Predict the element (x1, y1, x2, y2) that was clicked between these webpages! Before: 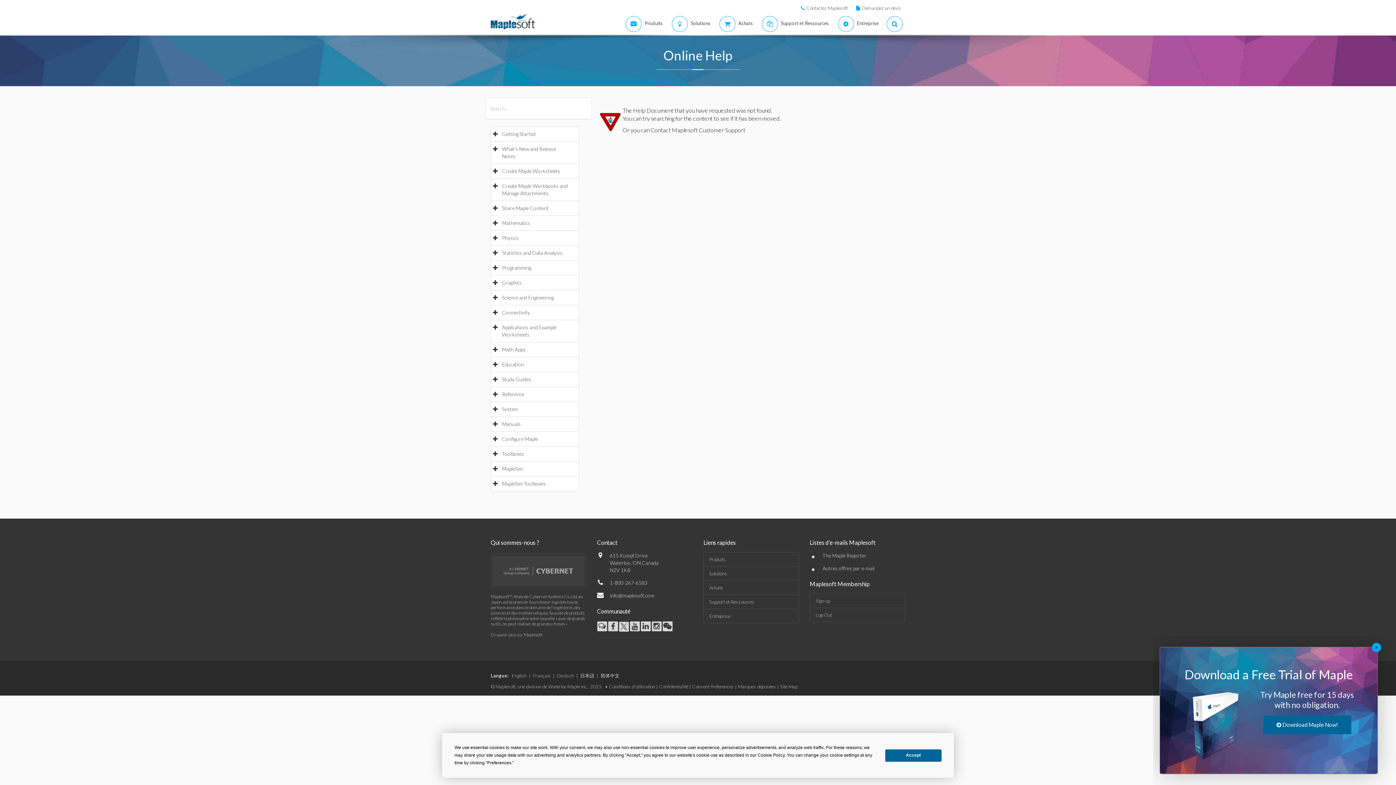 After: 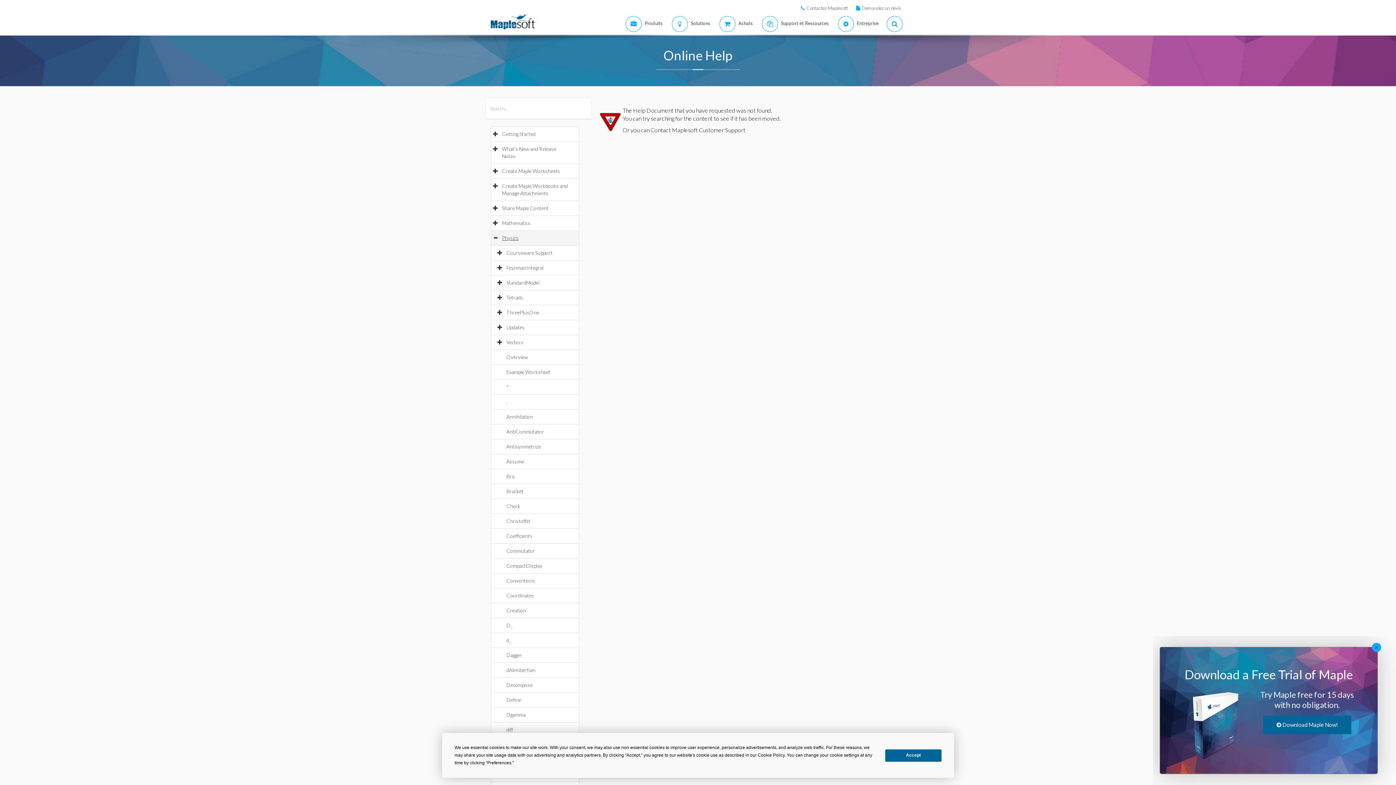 Action: bbox: (502, 234, 526, 241) label: Physics